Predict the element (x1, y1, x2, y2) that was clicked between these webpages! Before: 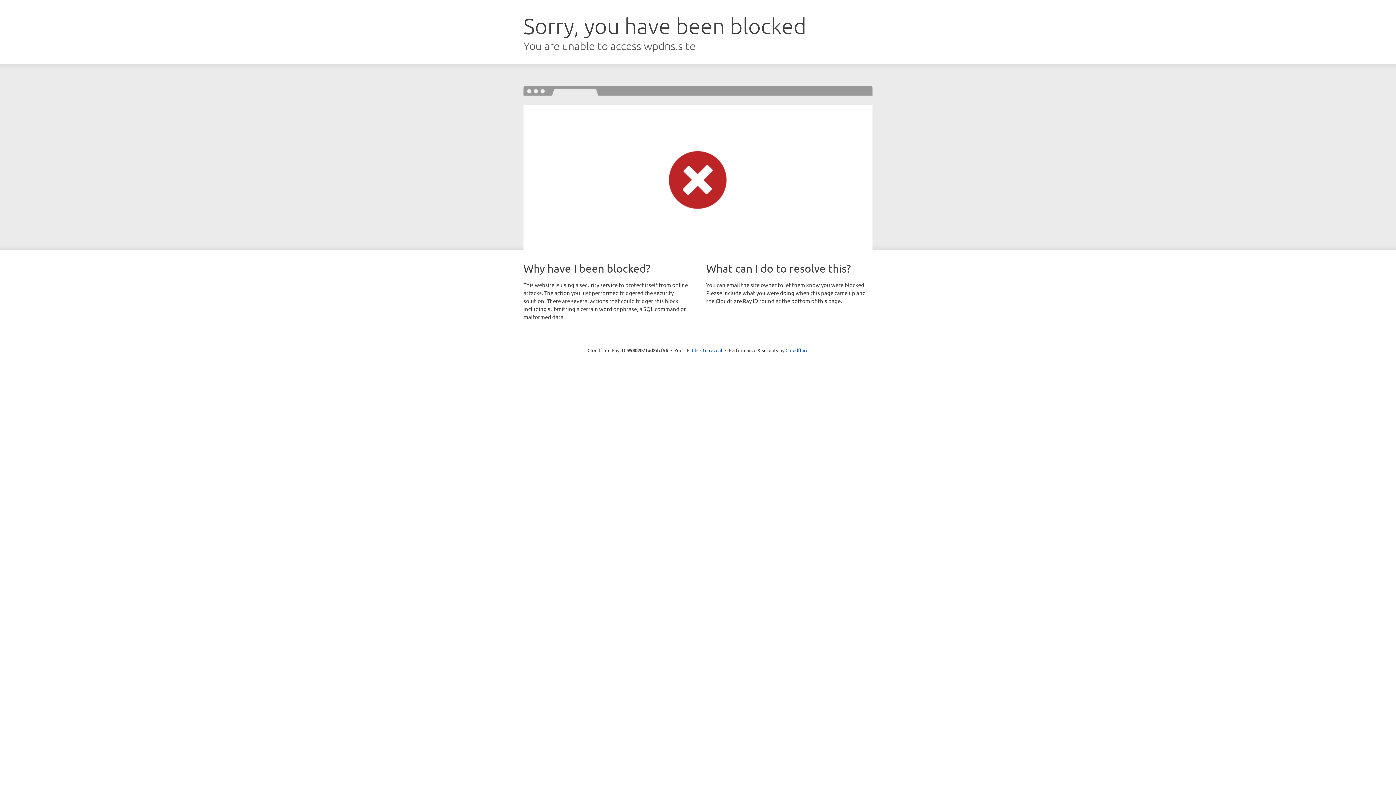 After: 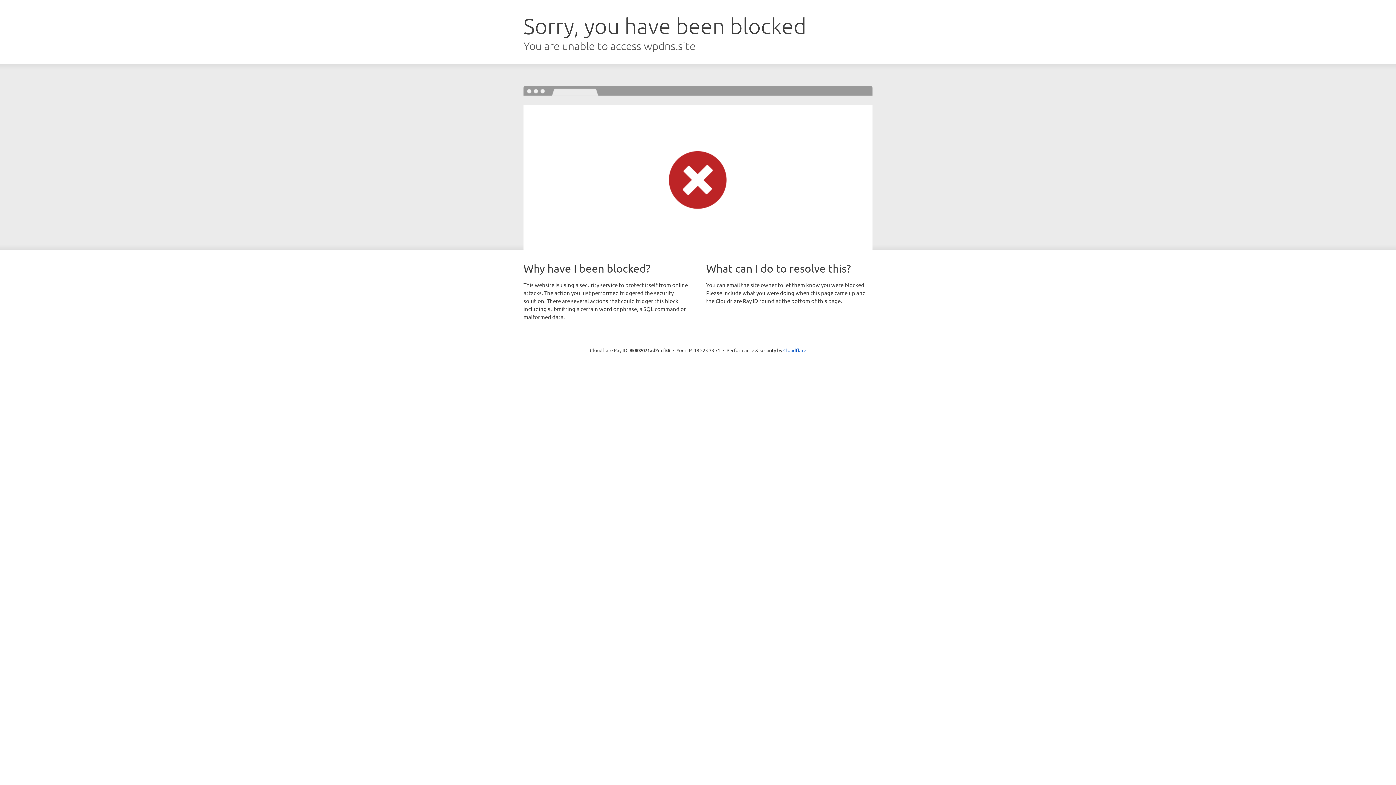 Action: bbox: (692, 346, 722, 353) label: Click to reveal